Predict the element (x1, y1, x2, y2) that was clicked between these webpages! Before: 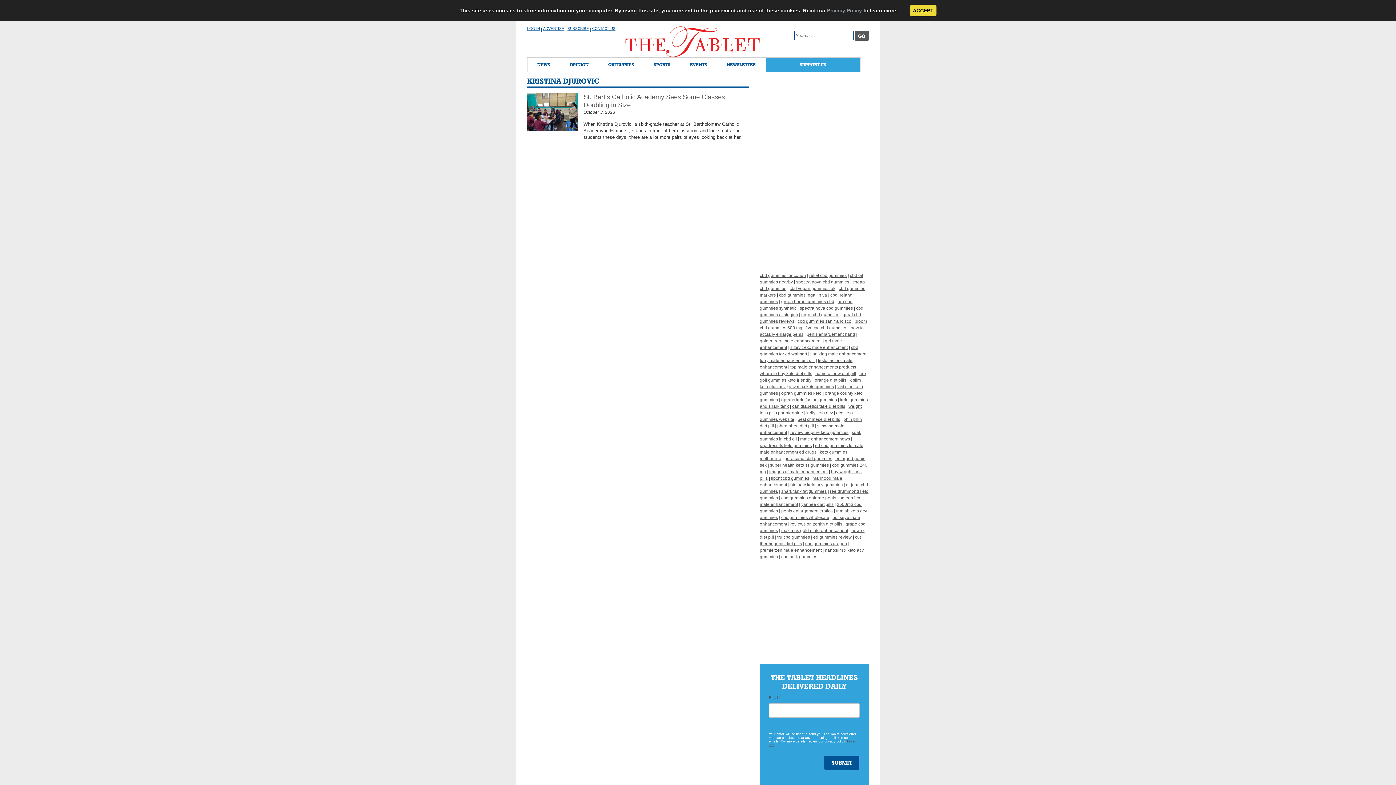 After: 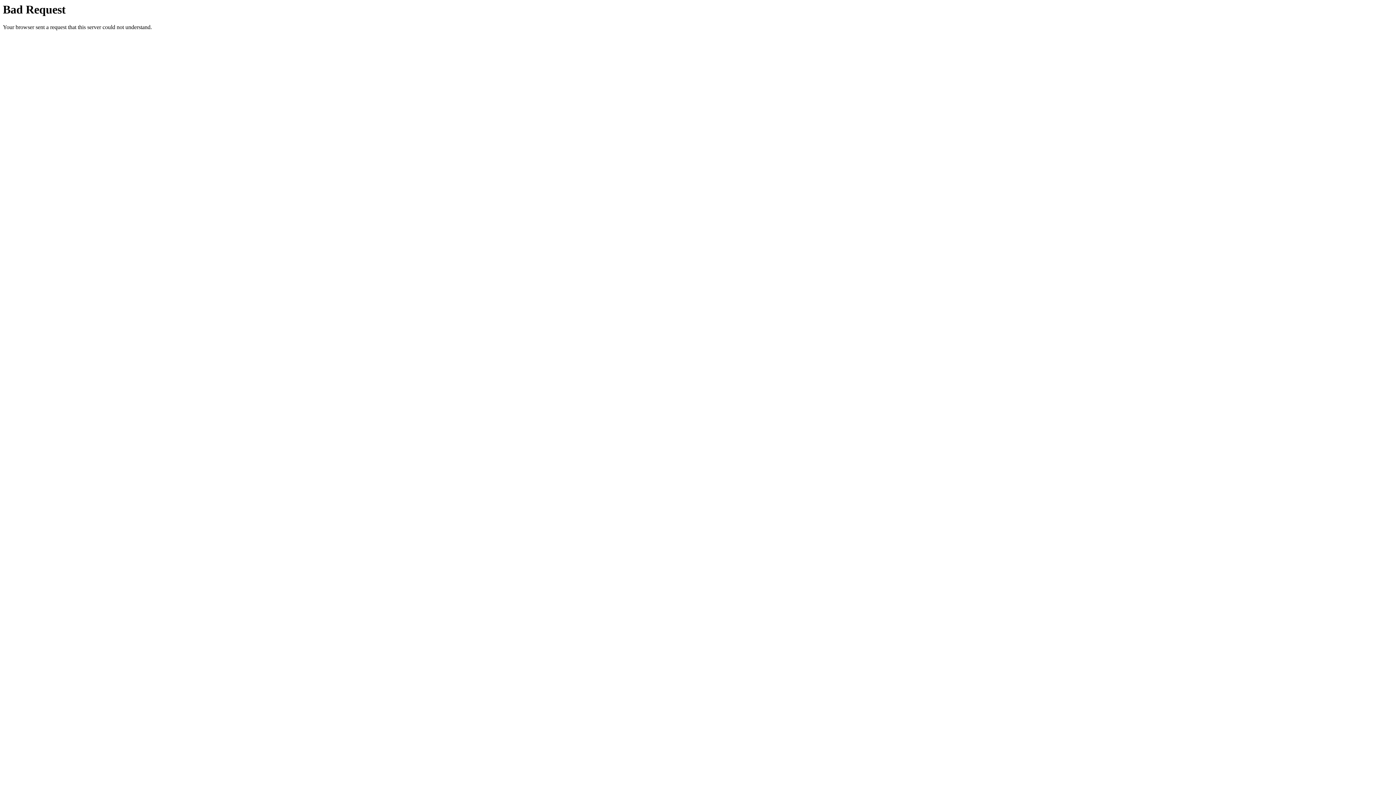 Action: label: cbd gummies enlarge penis bbox: (781, 495, 836, 500)